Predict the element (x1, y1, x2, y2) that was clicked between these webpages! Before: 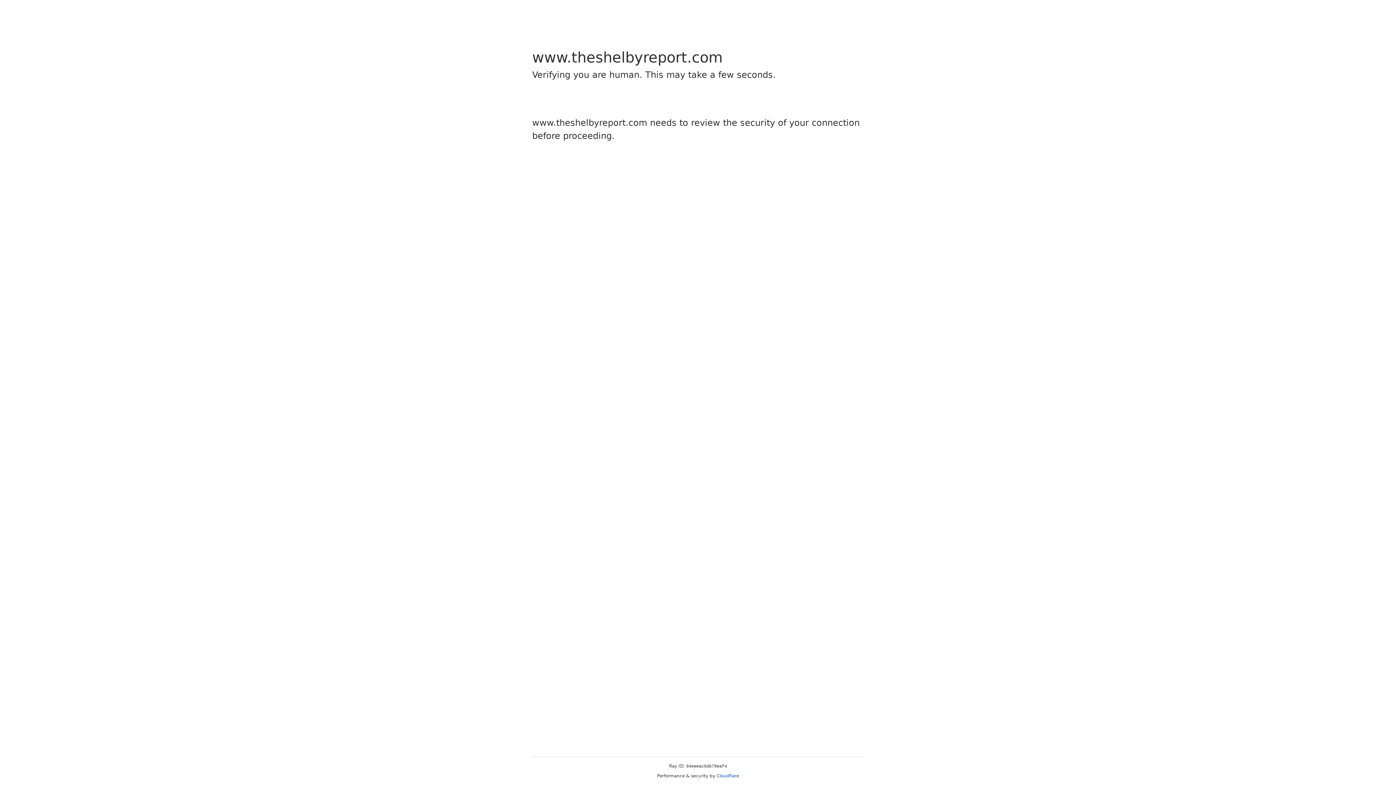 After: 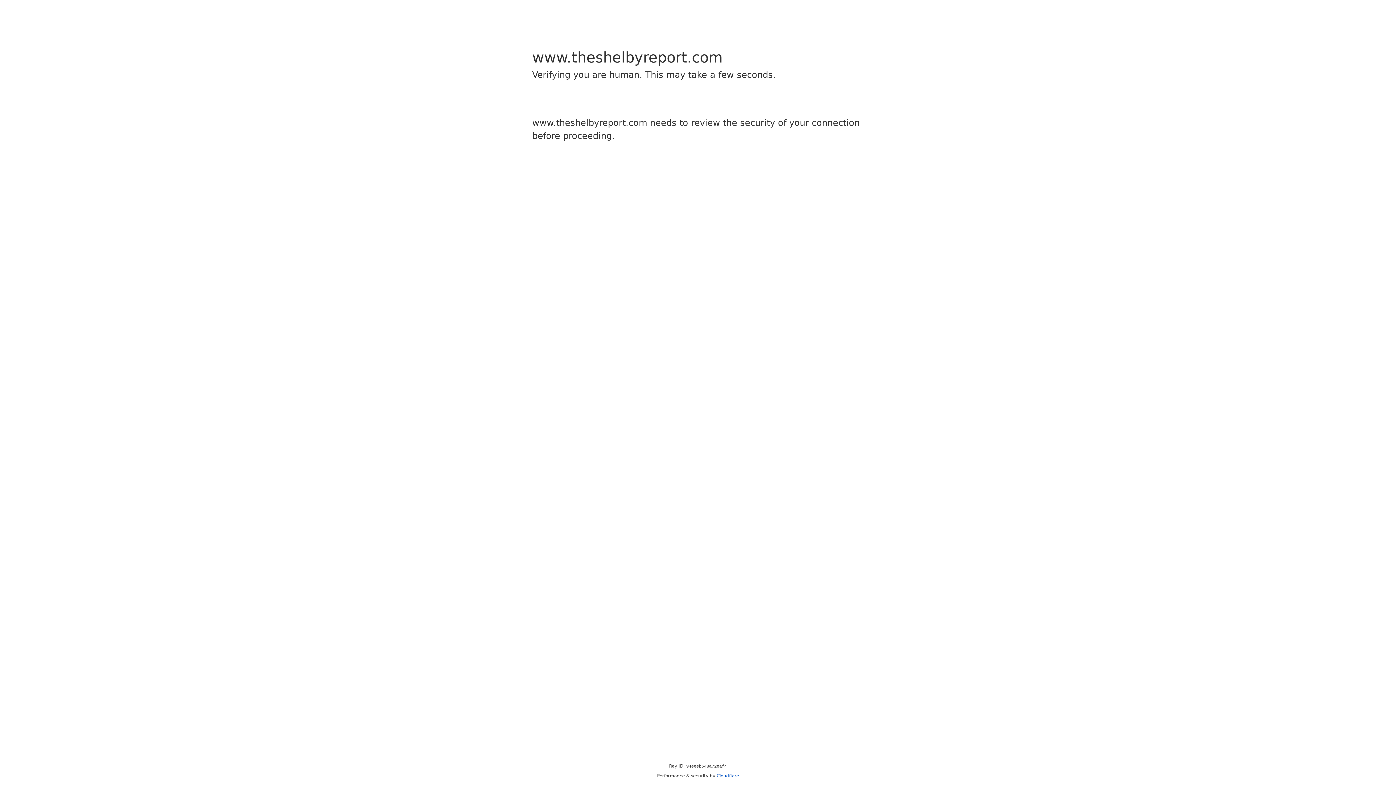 Action: bbox: (716, 773, 739, 778) label: Cloudflare